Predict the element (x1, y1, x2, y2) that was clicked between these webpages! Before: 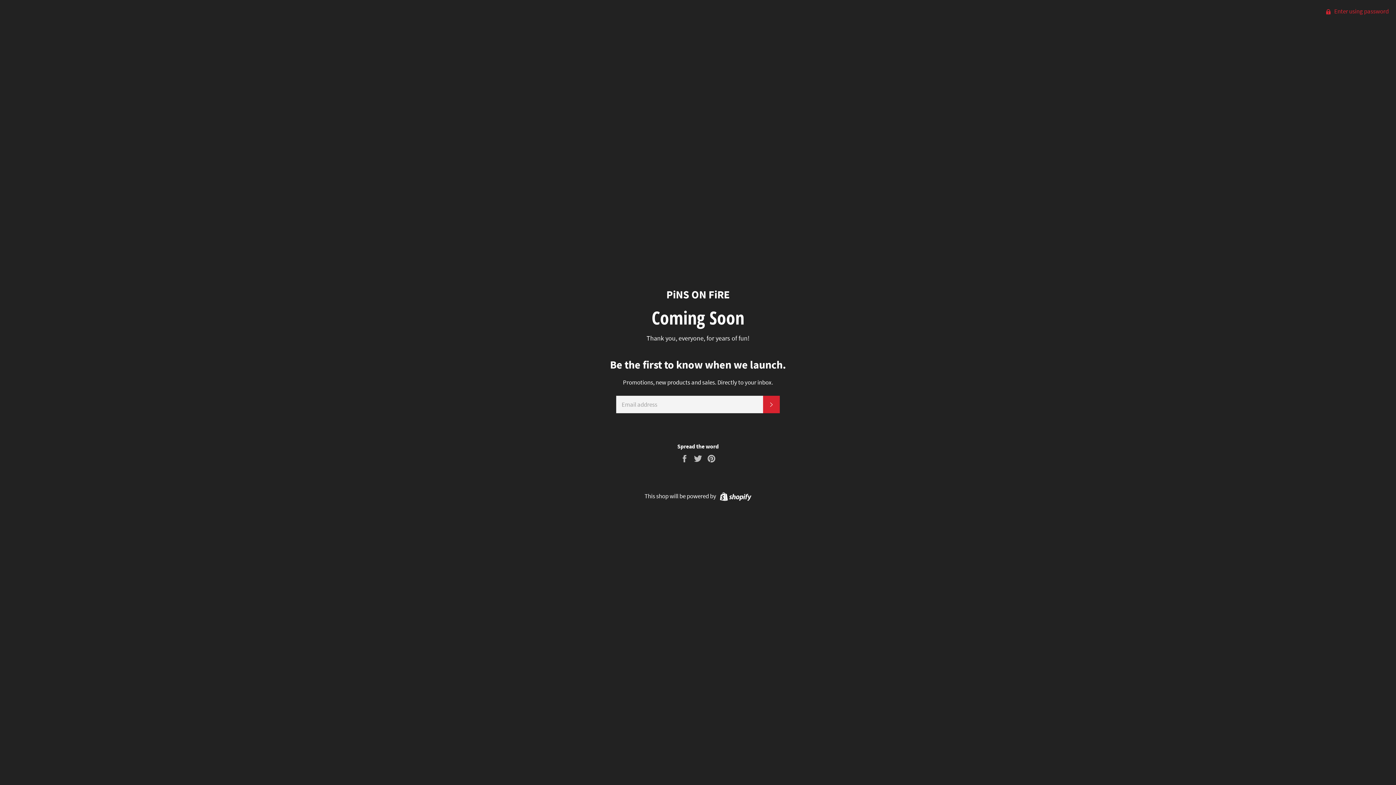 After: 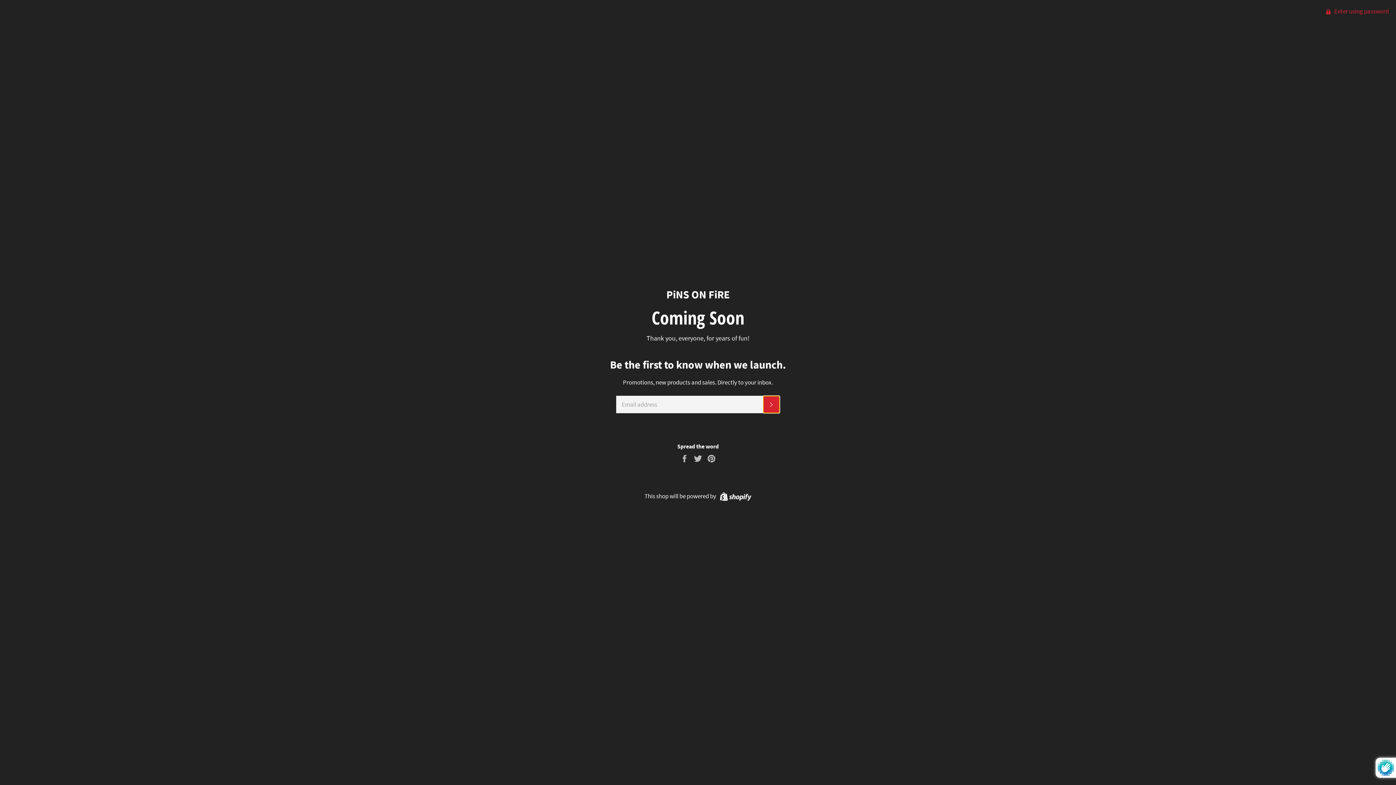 Action: label: SUBSCRIBE bbox: (763, 396, 780, 413)